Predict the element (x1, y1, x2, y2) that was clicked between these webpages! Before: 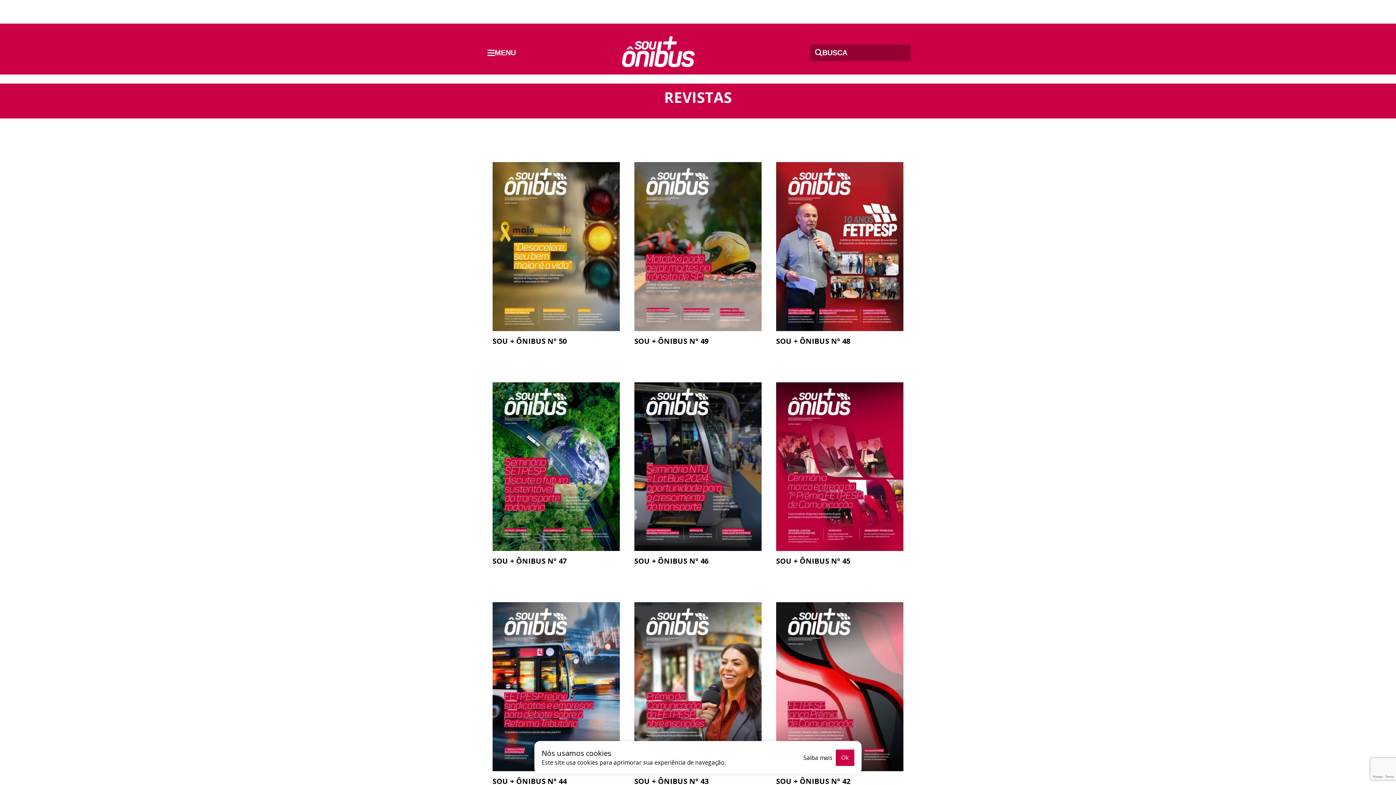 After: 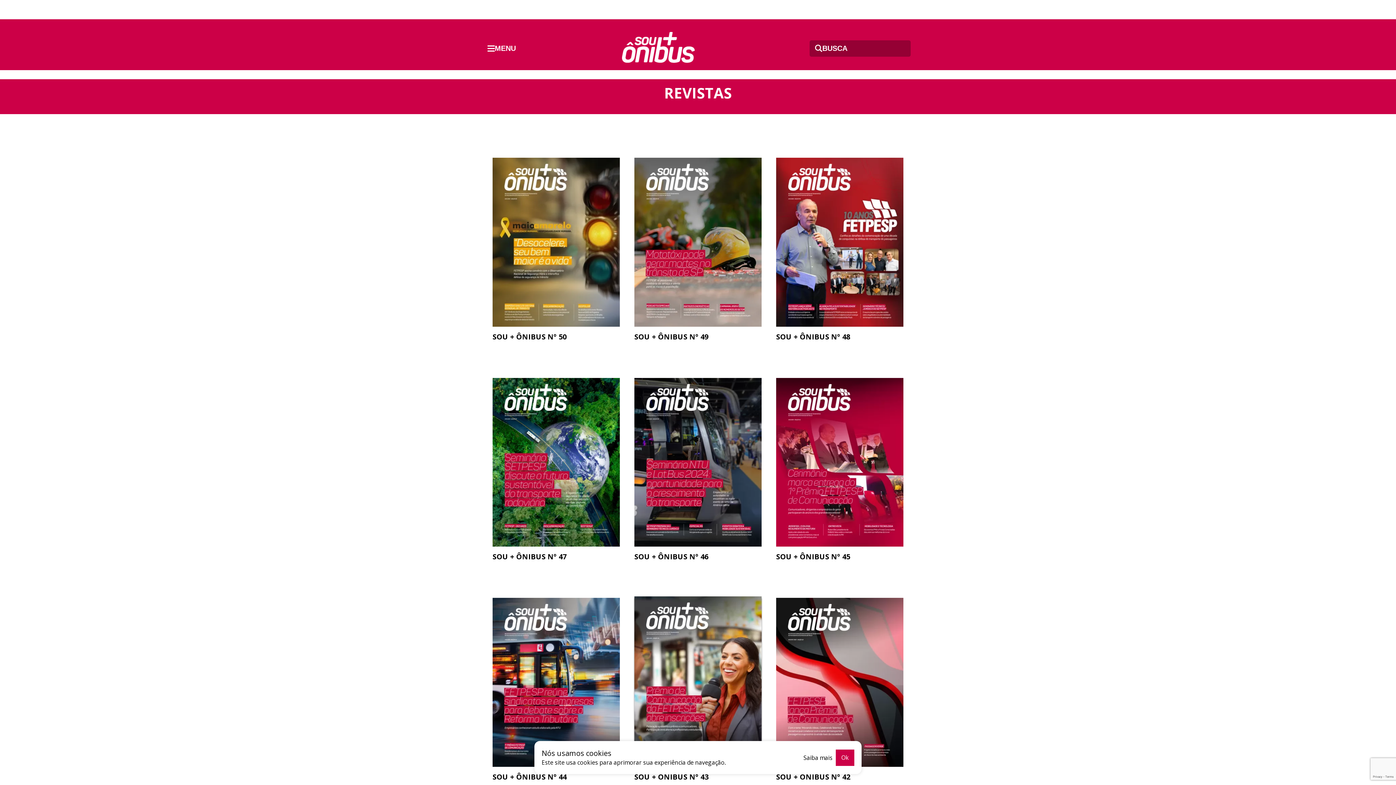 Action: bbox: (634, 602, 761, 790) label: SOU + ÔNIBUS Nº 43